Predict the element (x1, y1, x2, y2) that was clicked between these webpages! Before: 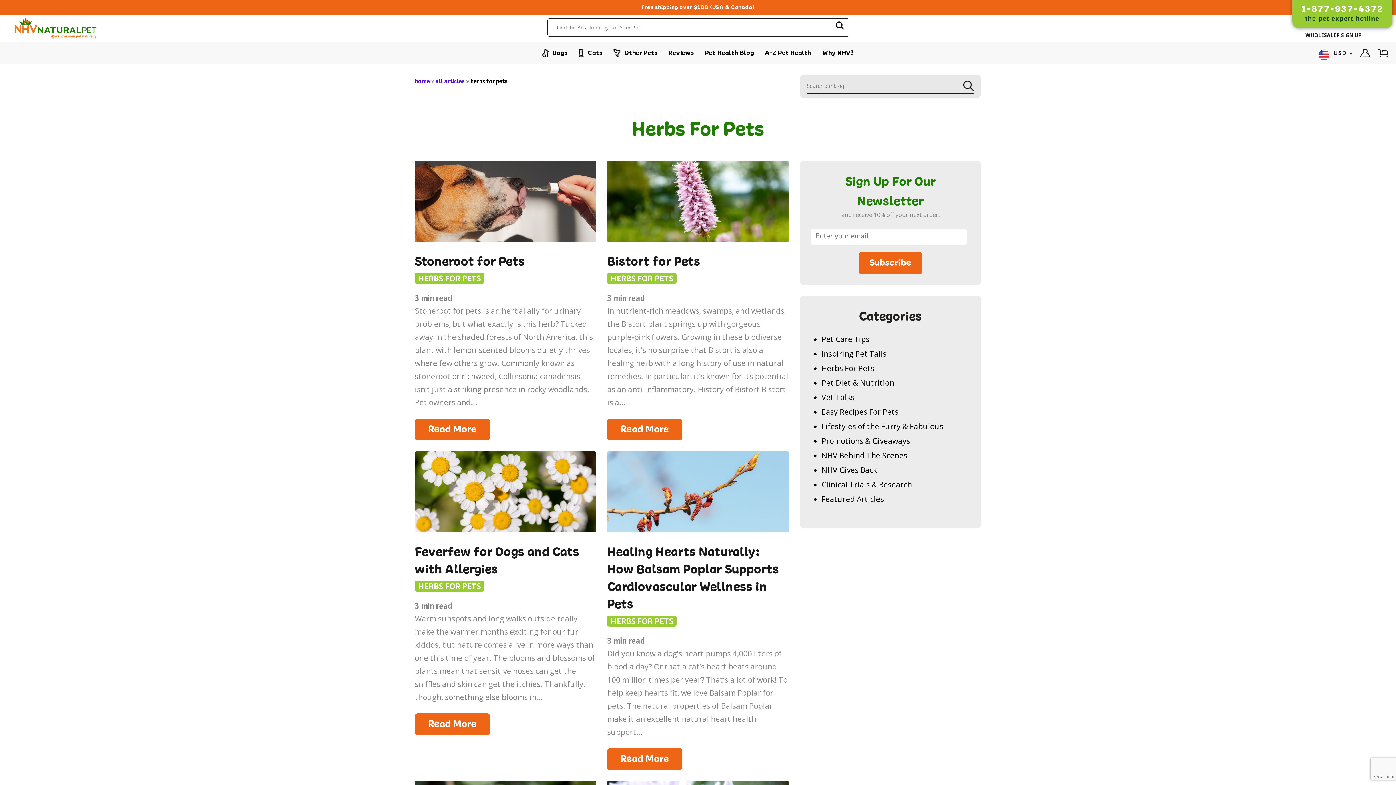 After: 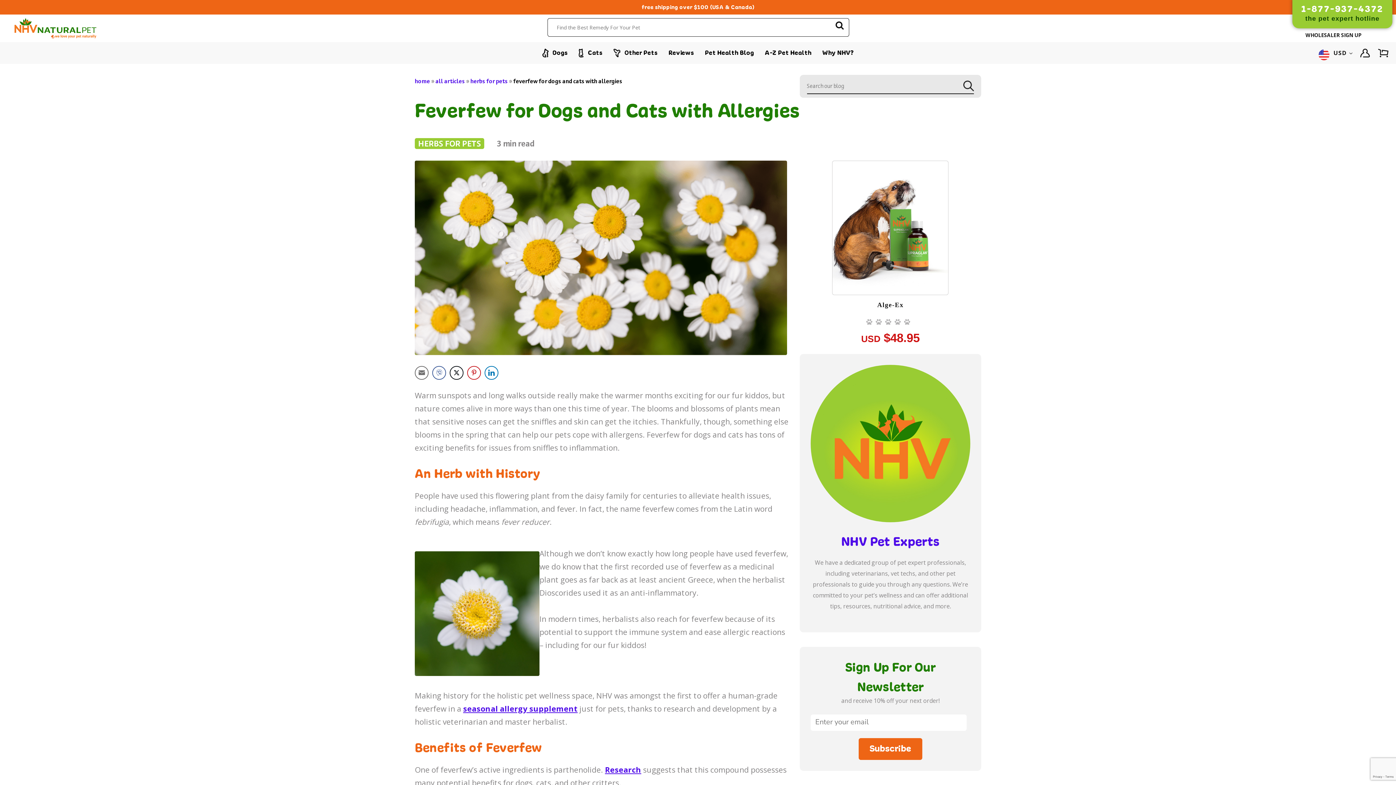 Action: bbox: (414, 451, 596, 532)